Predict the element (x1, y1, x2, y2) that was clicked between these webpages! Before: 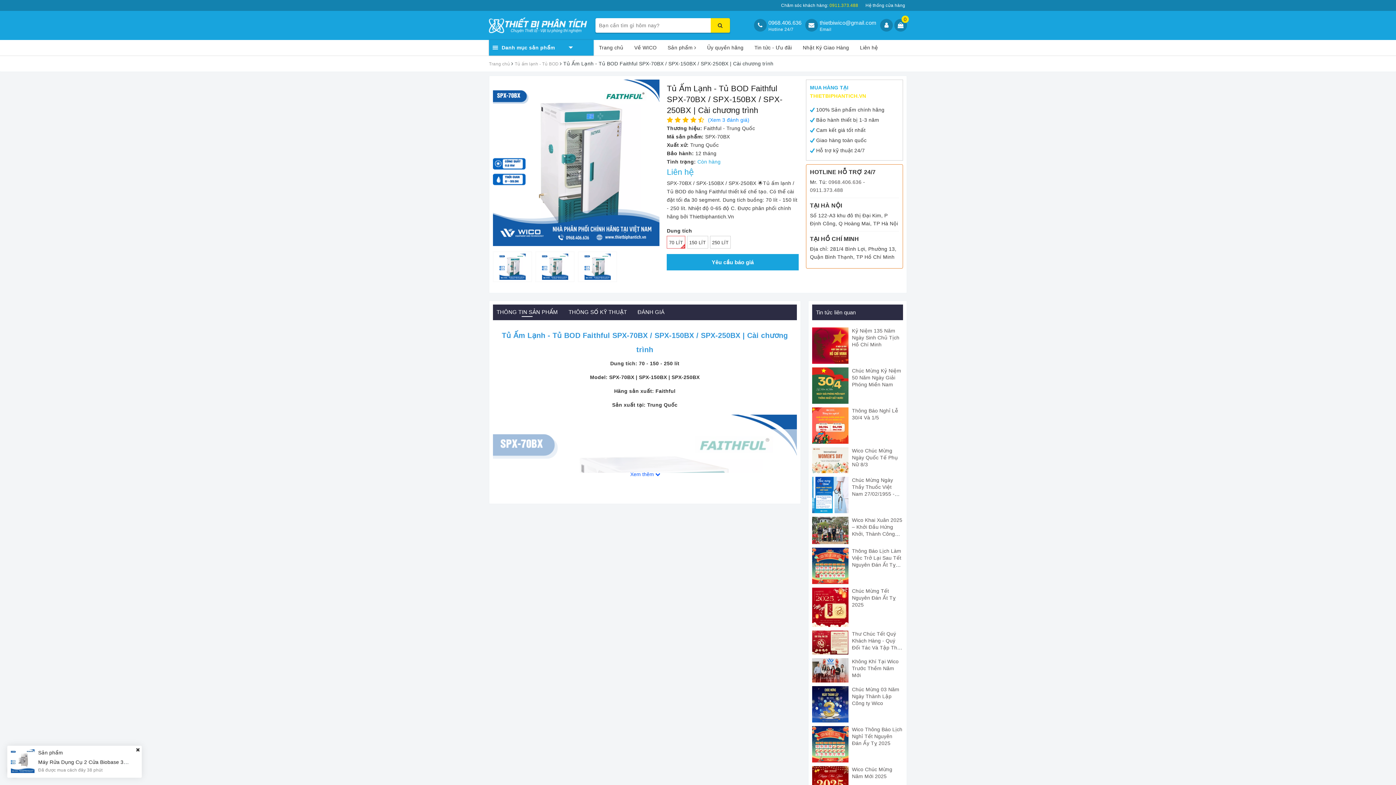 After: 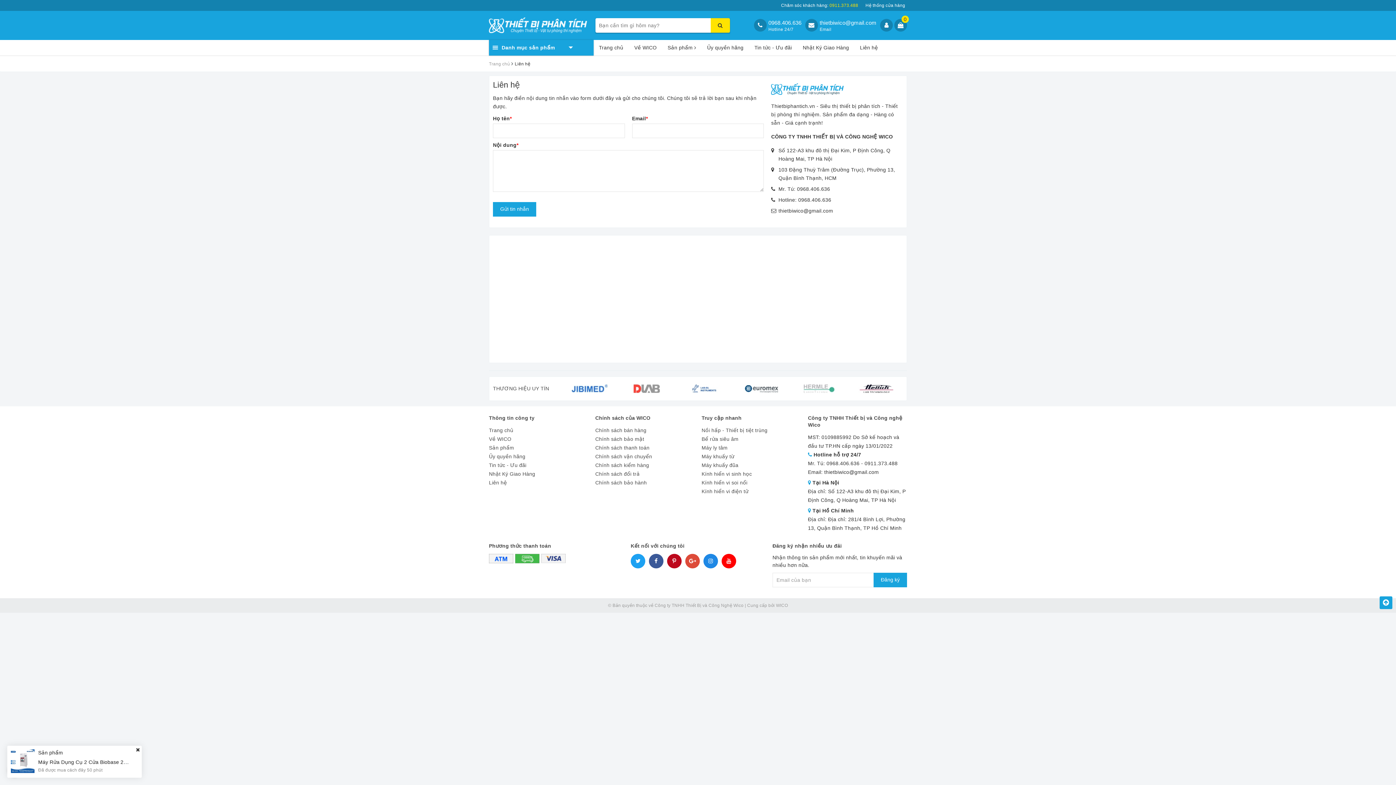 Action: label: Liên hệ bbox: (854, 40, 883, 55)